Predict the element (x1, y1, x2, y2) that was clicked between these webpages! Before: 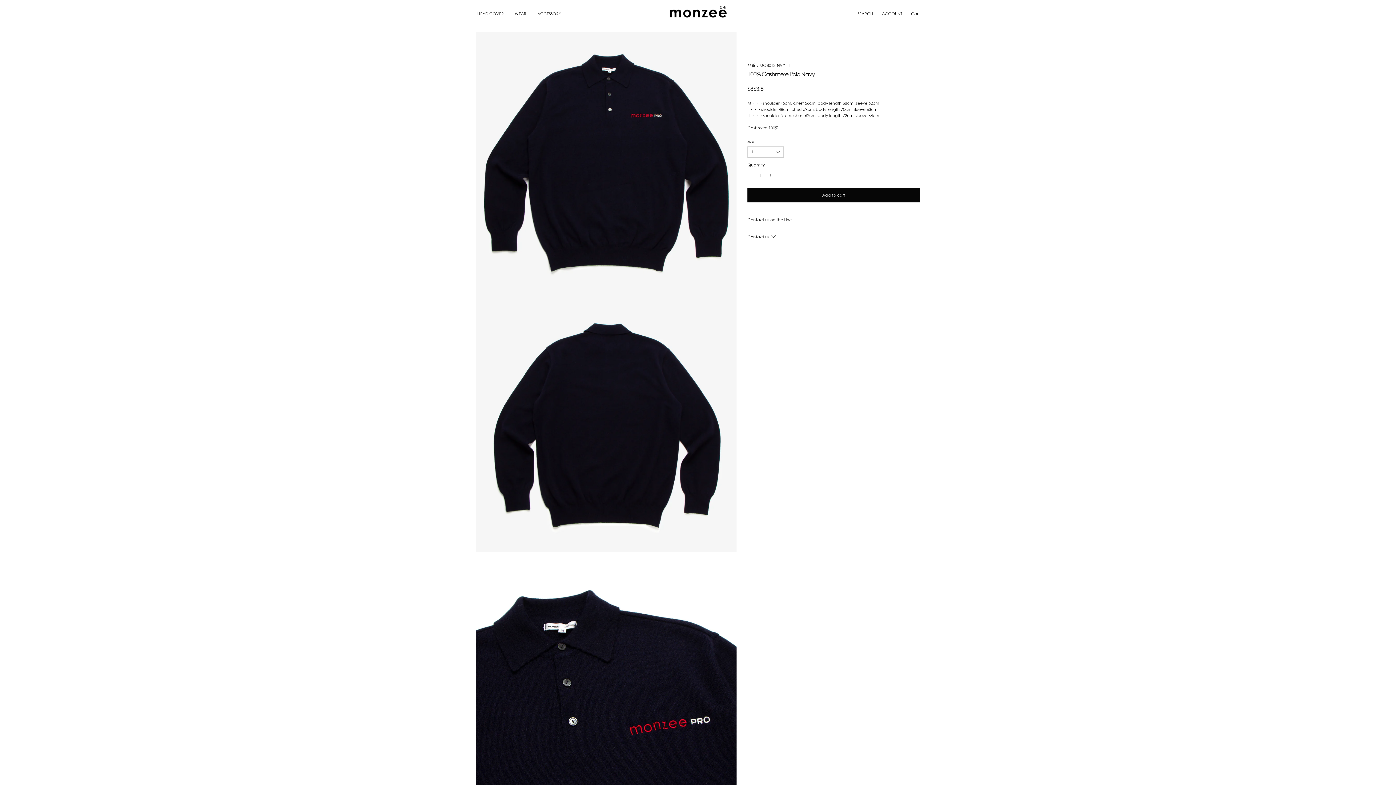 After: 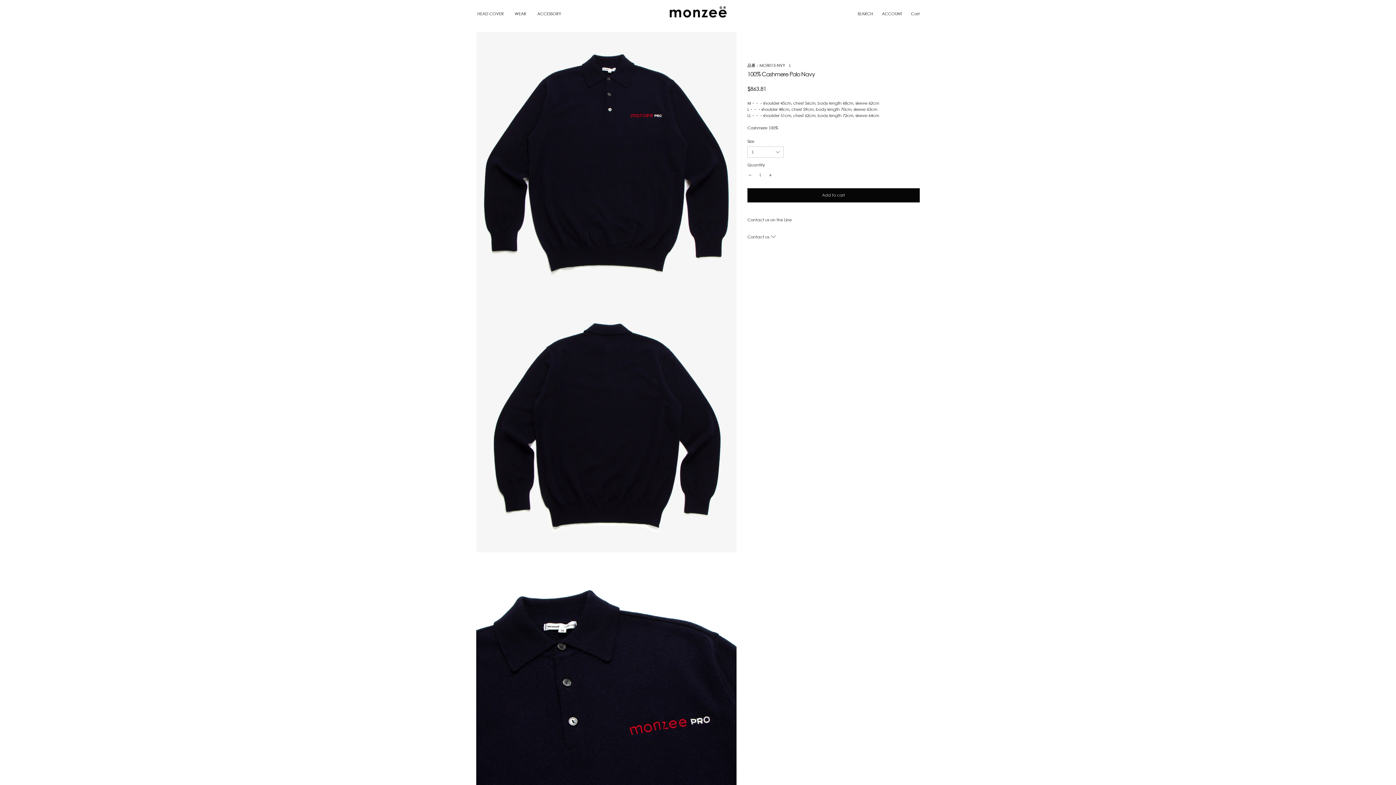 Action: bbox: (747, 170, 752, 180)